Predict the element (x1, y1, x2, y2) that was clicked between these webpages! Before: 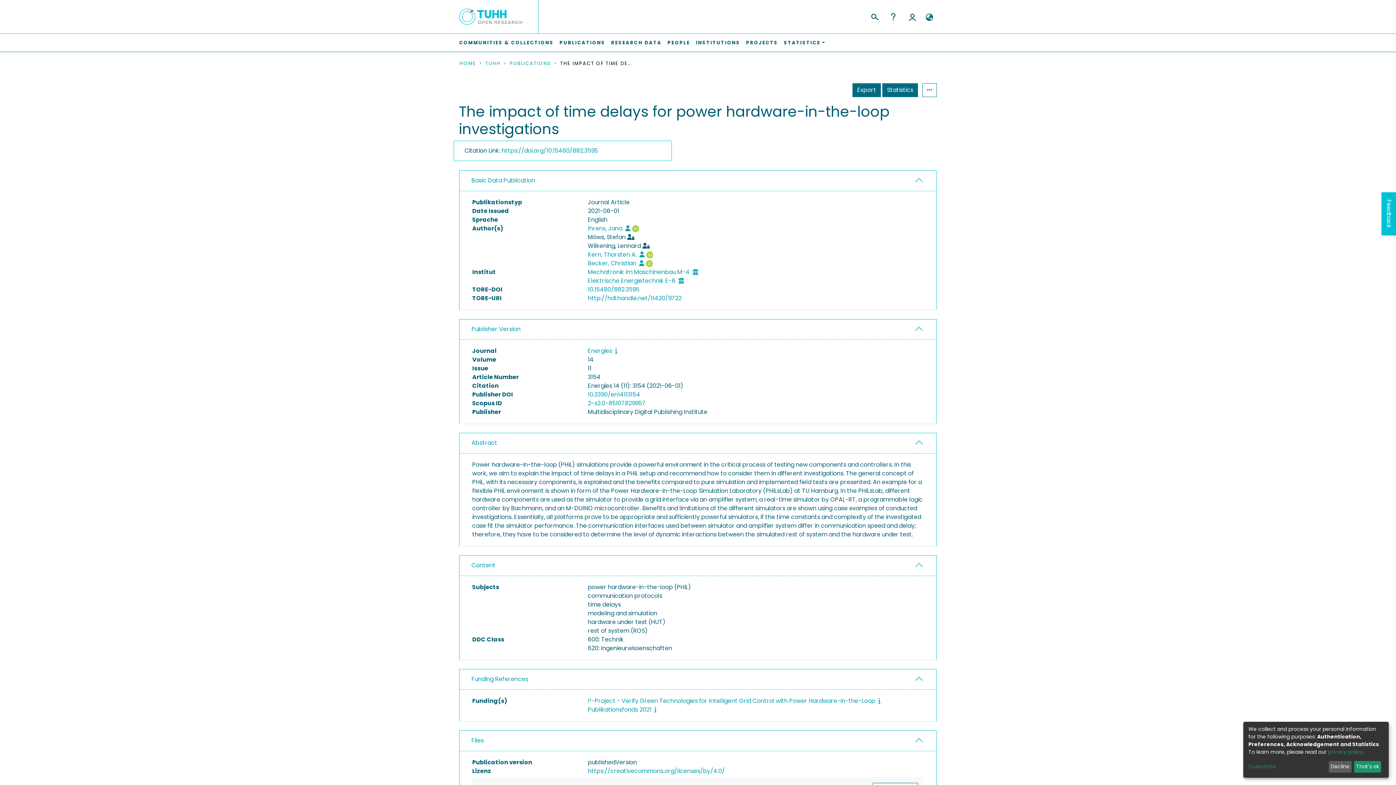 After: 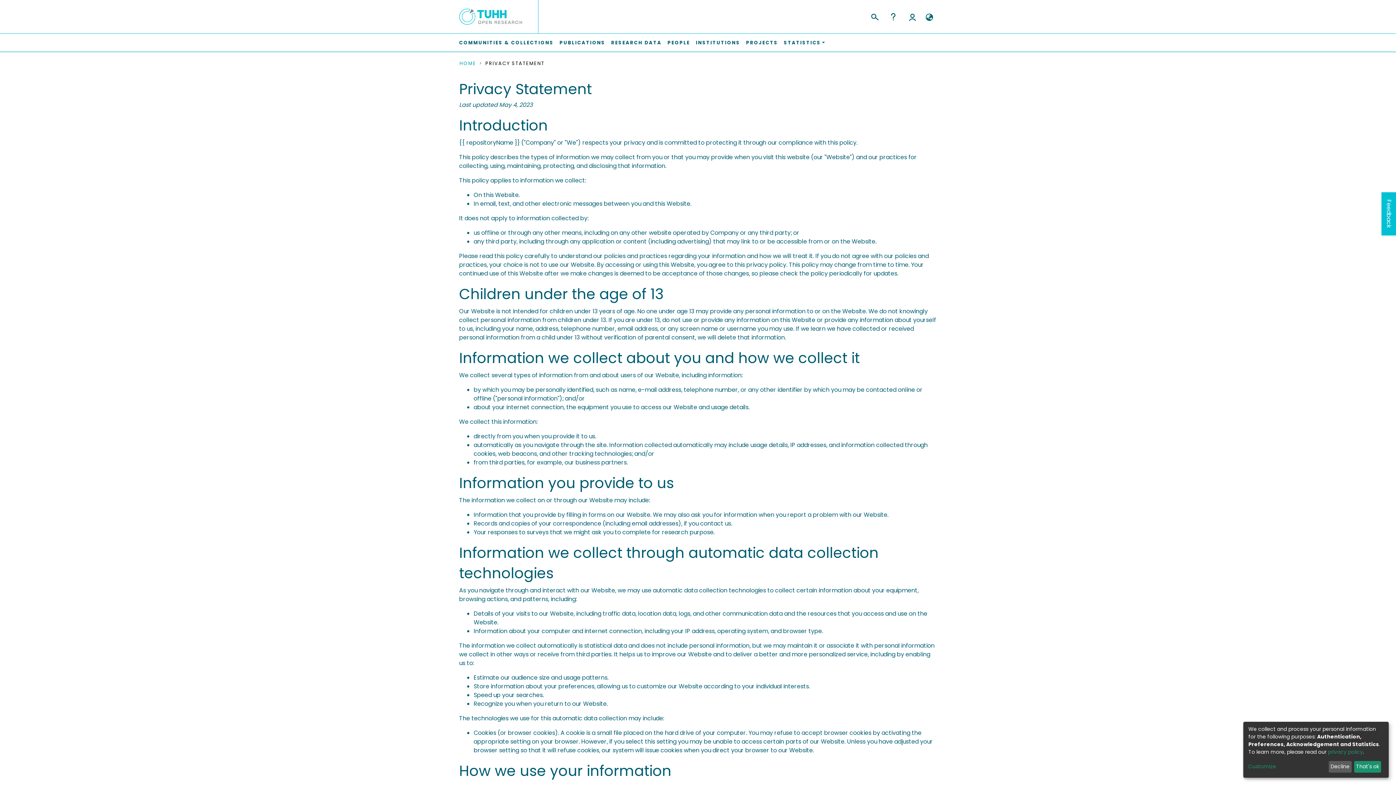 Action: label: privacy policy bbox: (1328, 748, 1363, 755)